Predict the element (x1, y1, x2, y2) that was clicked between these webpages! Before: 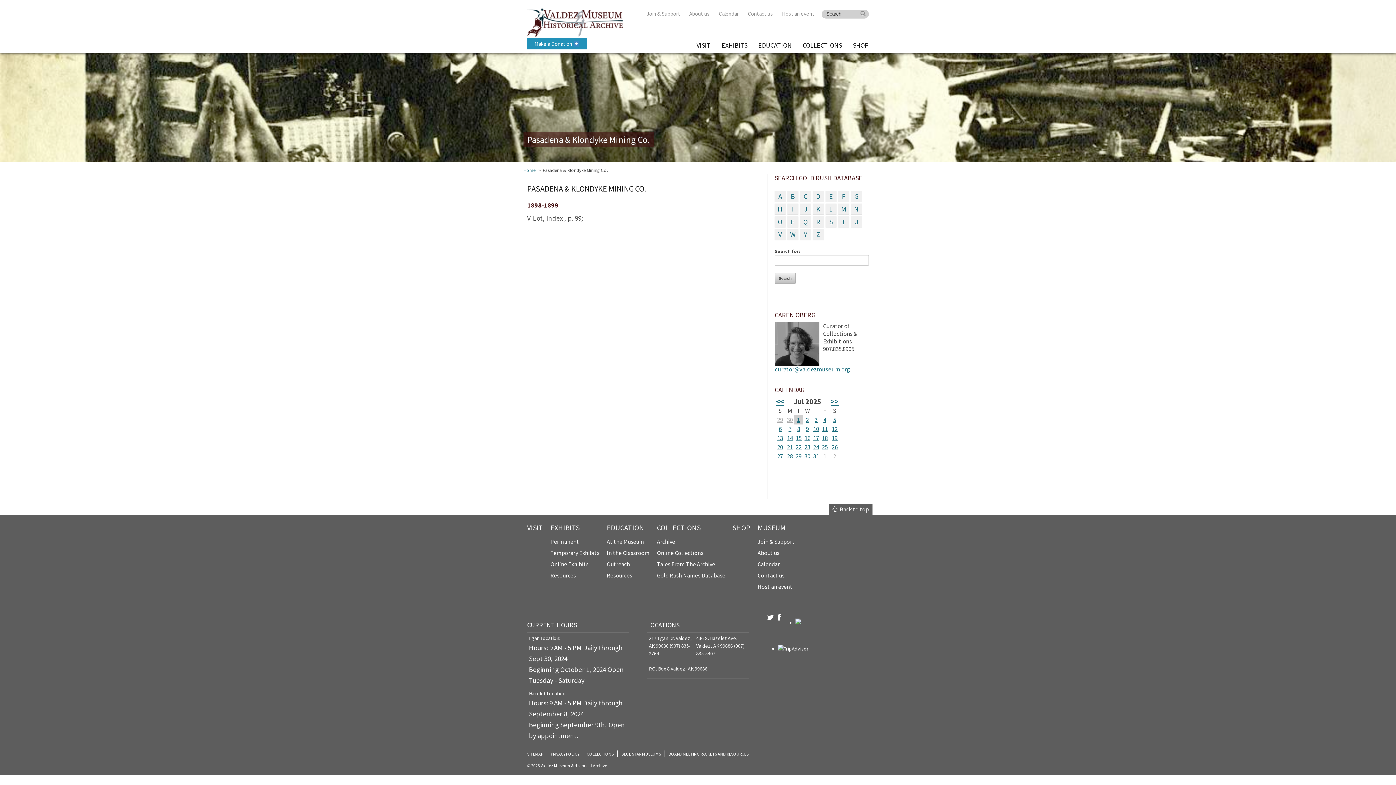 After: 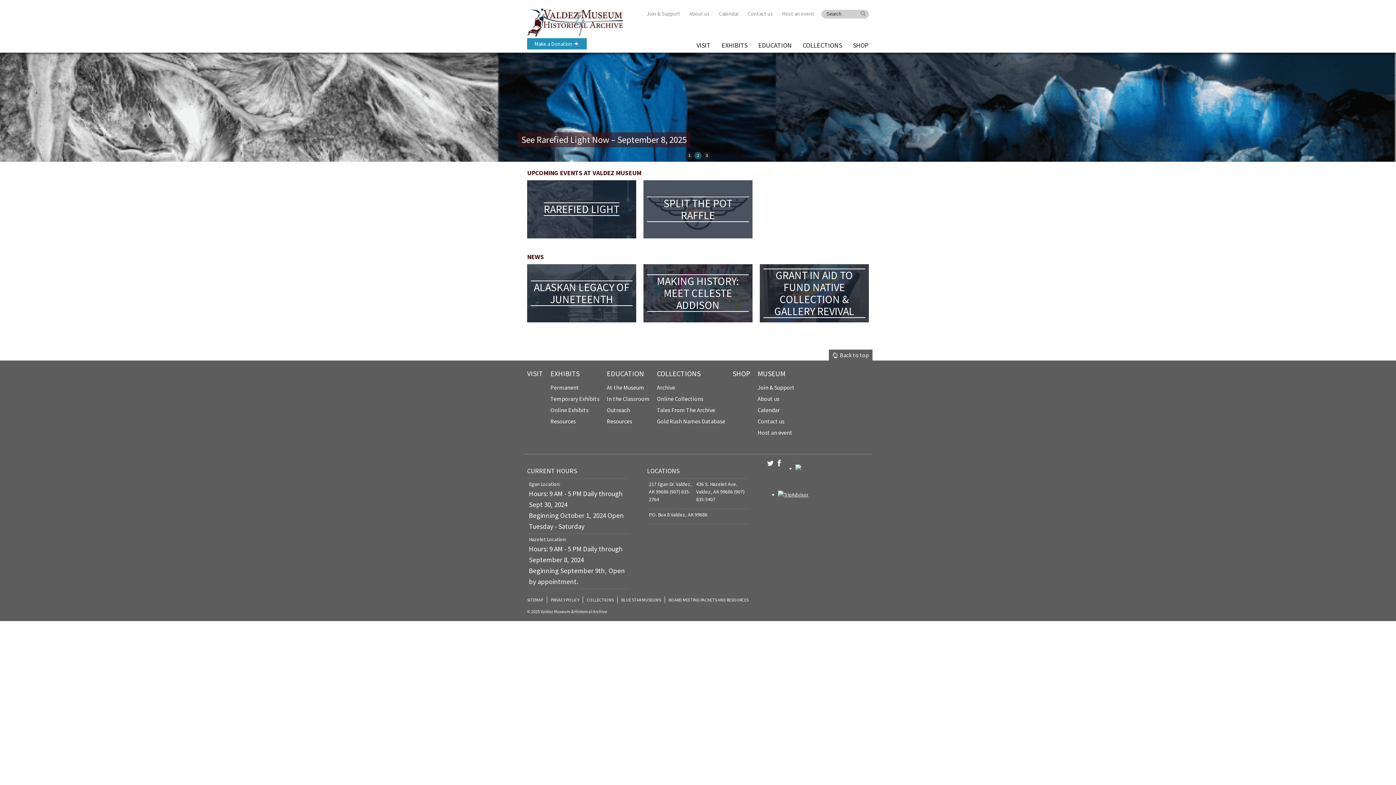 Action: bbox: (527, 3, 623, 40) label: VALDEZ MUSEUM & HISTORICAL ARCHIVE